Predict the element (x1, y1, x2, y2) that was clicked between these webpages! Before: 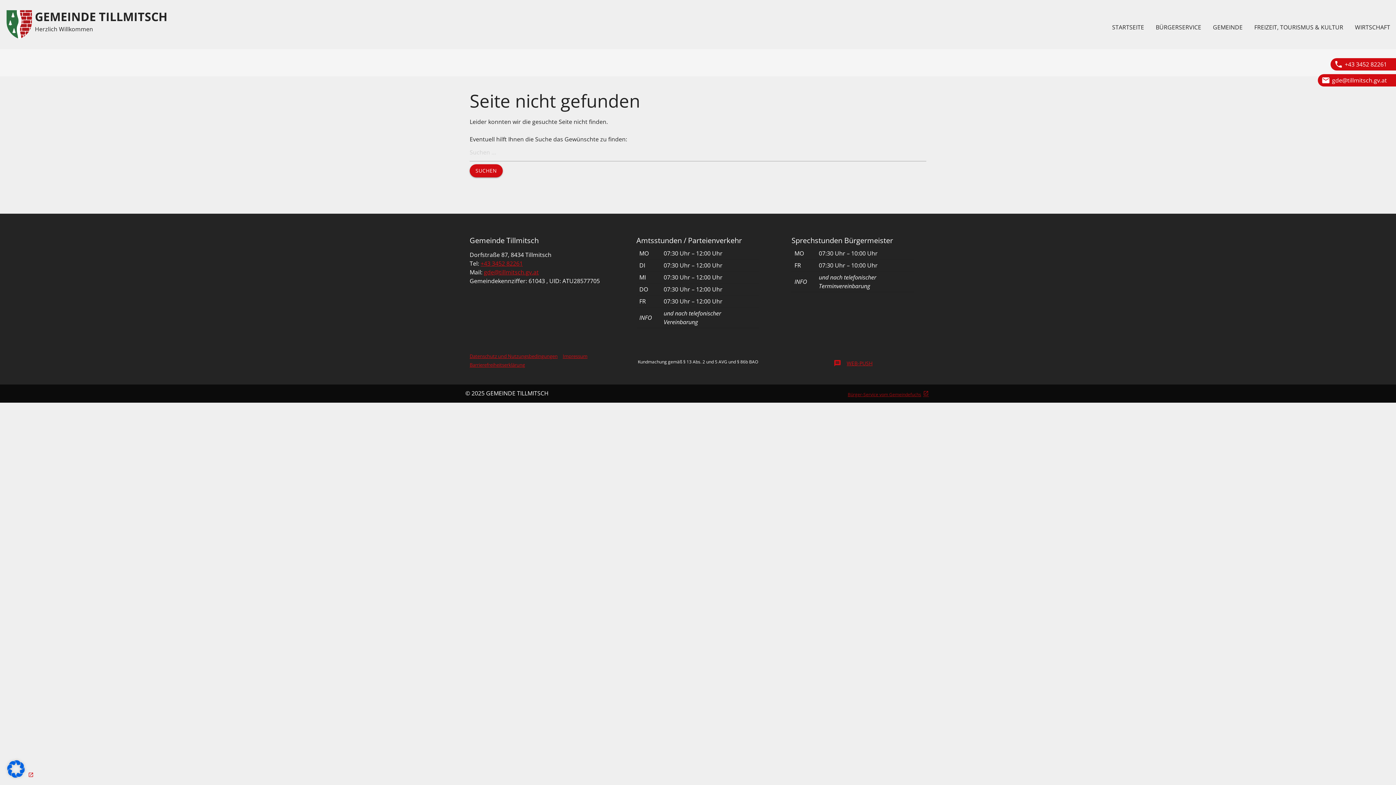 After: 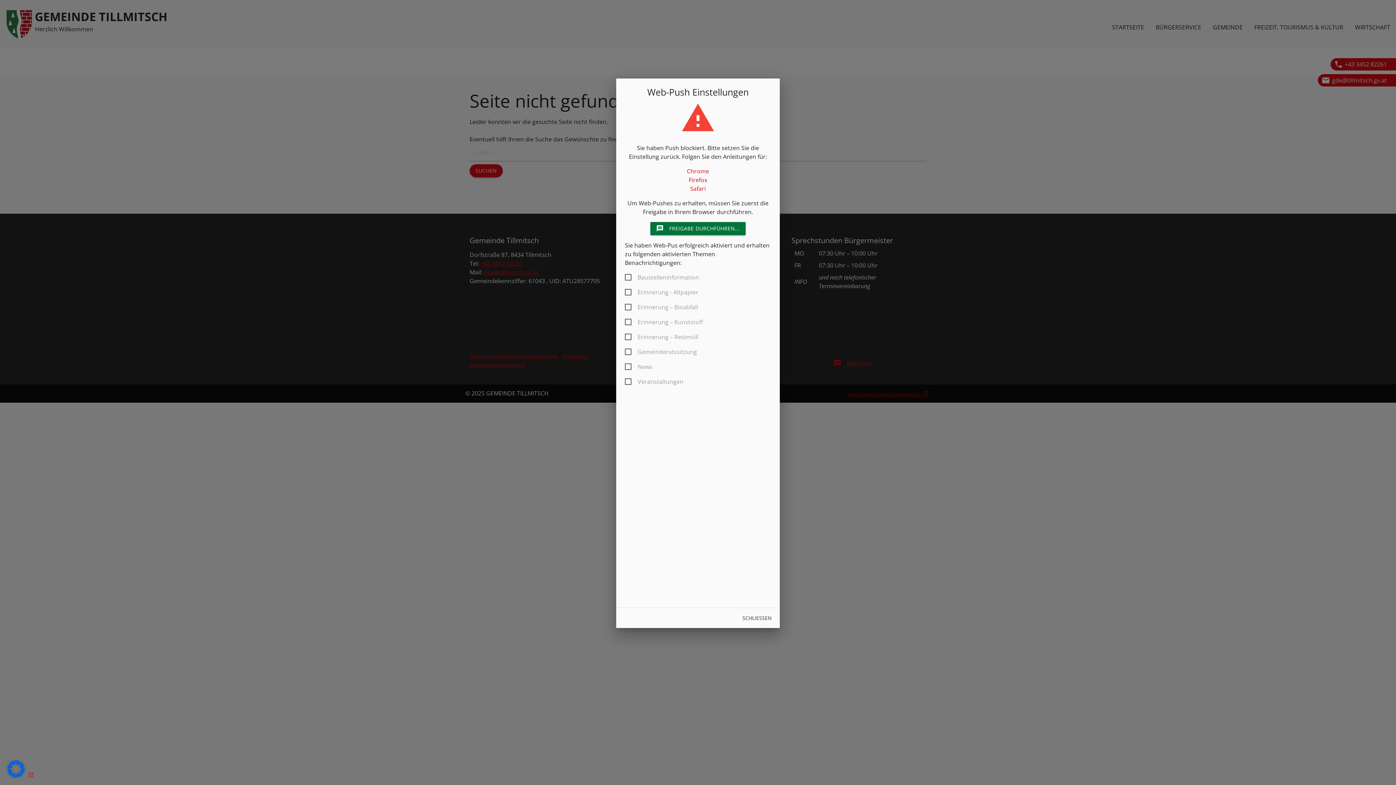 Action: label: message
WEB-PUSH bbox: (828, 357, 878, 370)